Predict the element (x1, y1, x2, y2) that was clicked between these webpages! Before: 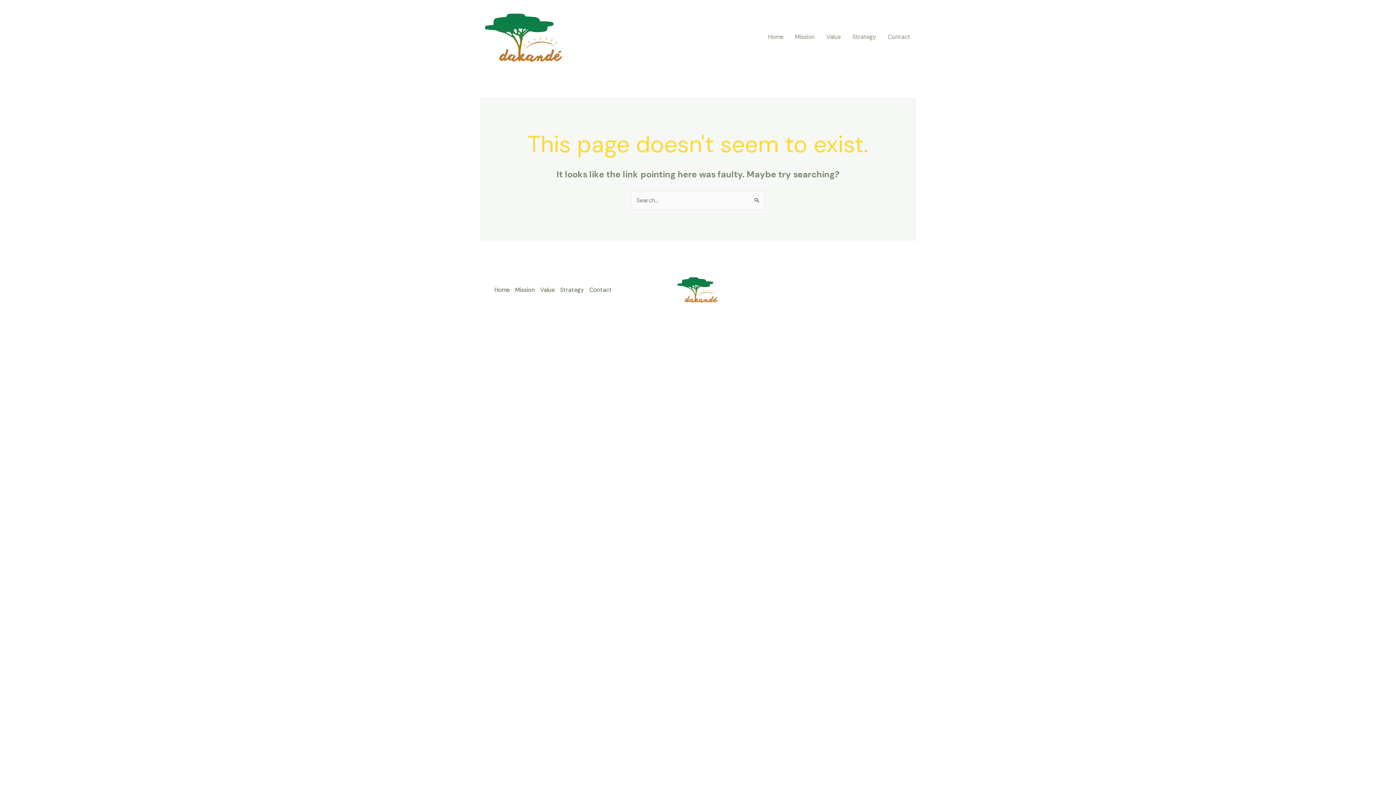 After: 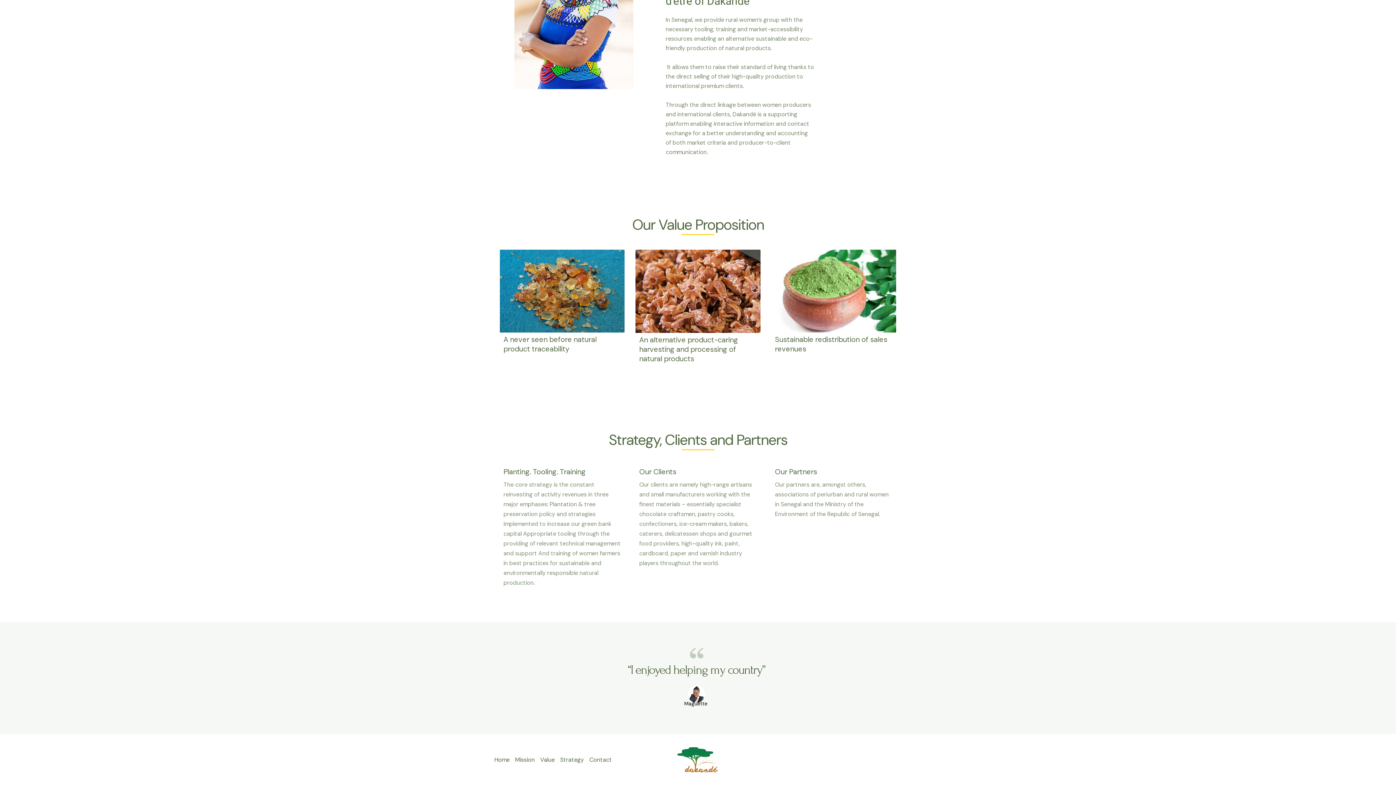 Action: label: Strategy bbox: (846, 24, 882, 49)